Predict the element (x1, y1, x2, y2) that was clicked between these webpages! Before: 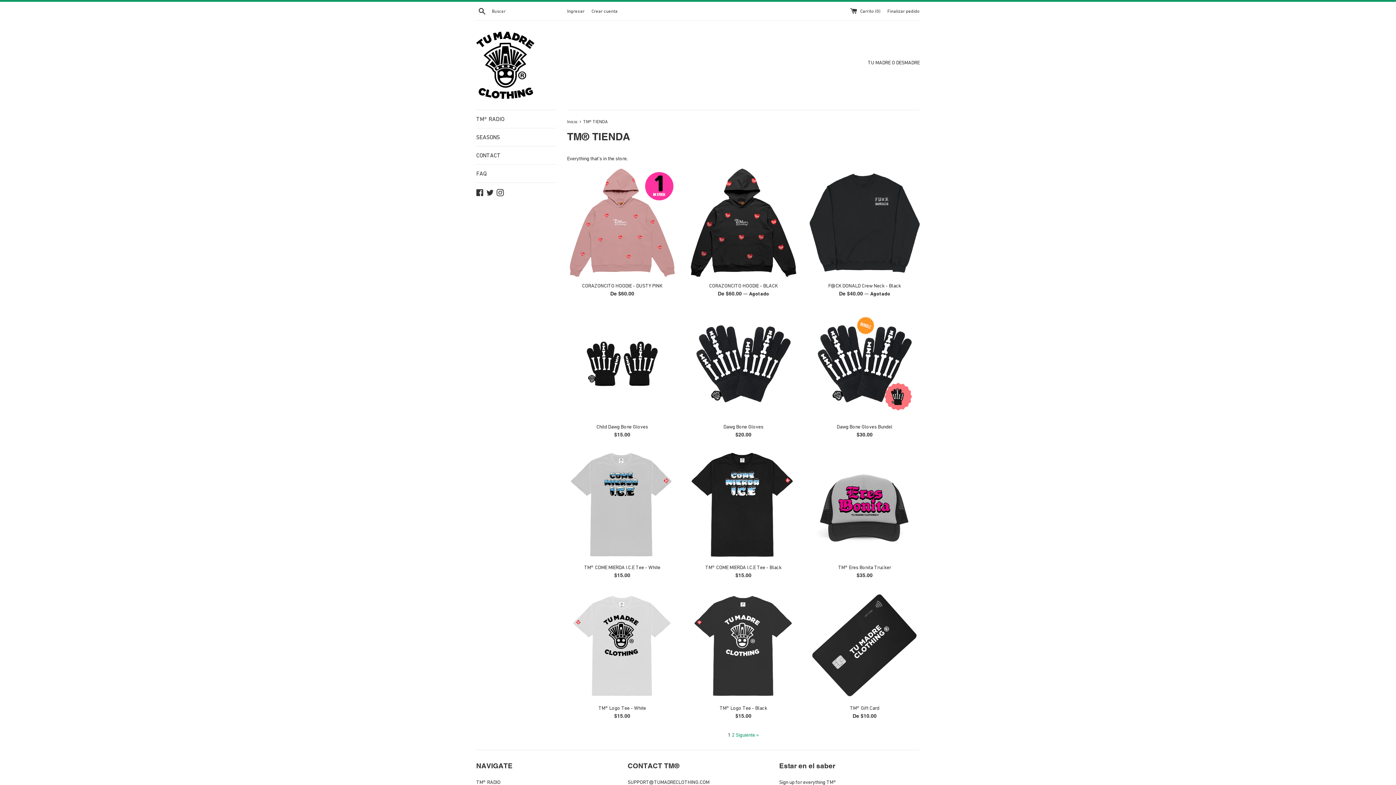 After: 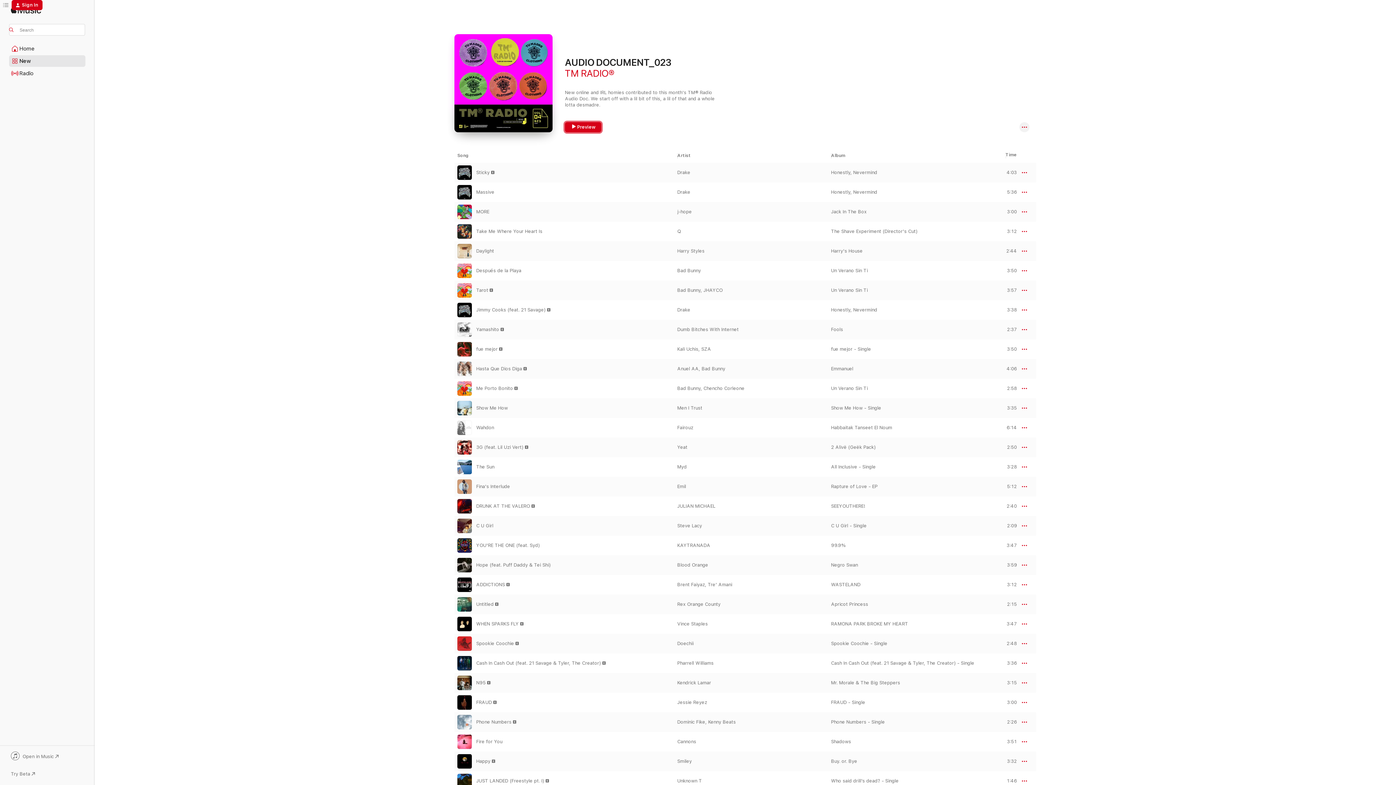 Action: bbox: (476, 110, 556, 128) label: TM® RADIO